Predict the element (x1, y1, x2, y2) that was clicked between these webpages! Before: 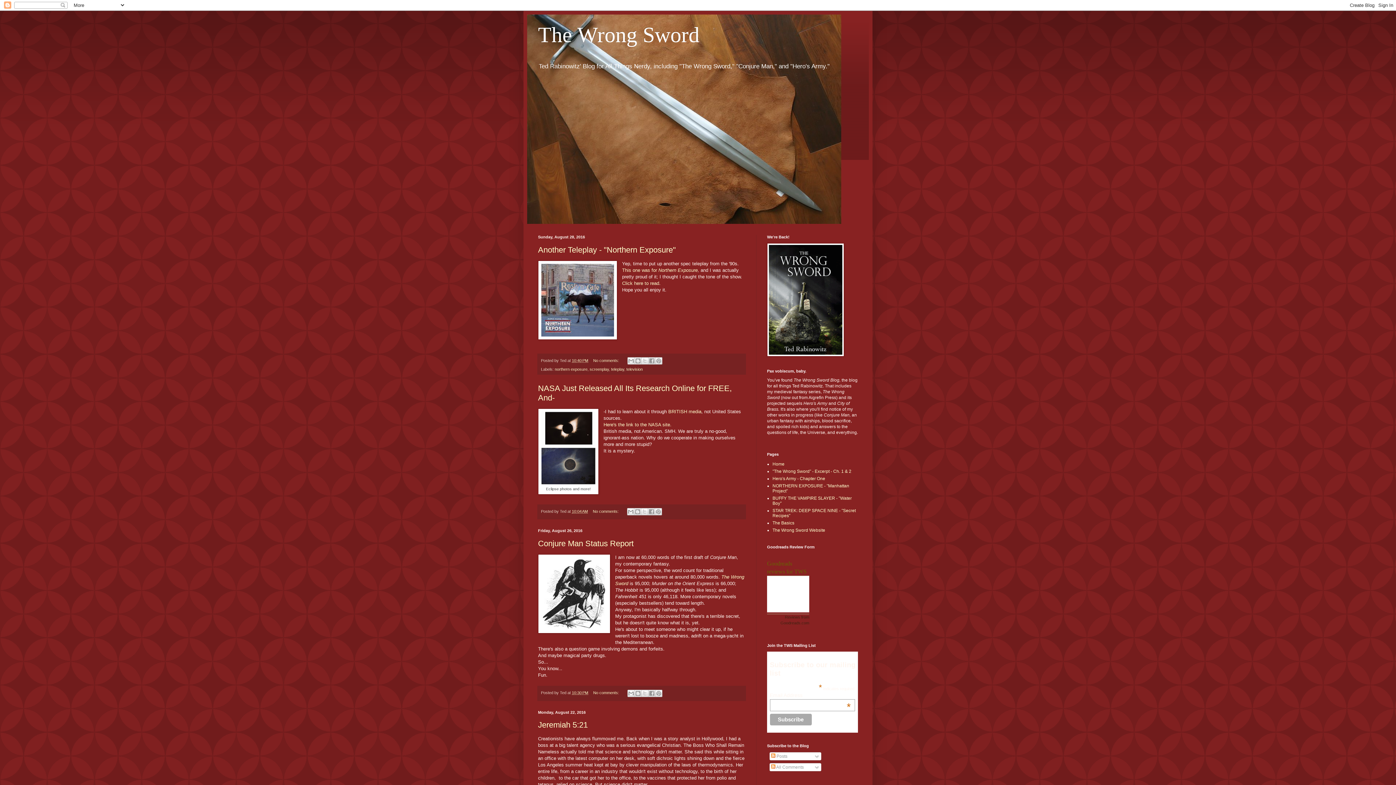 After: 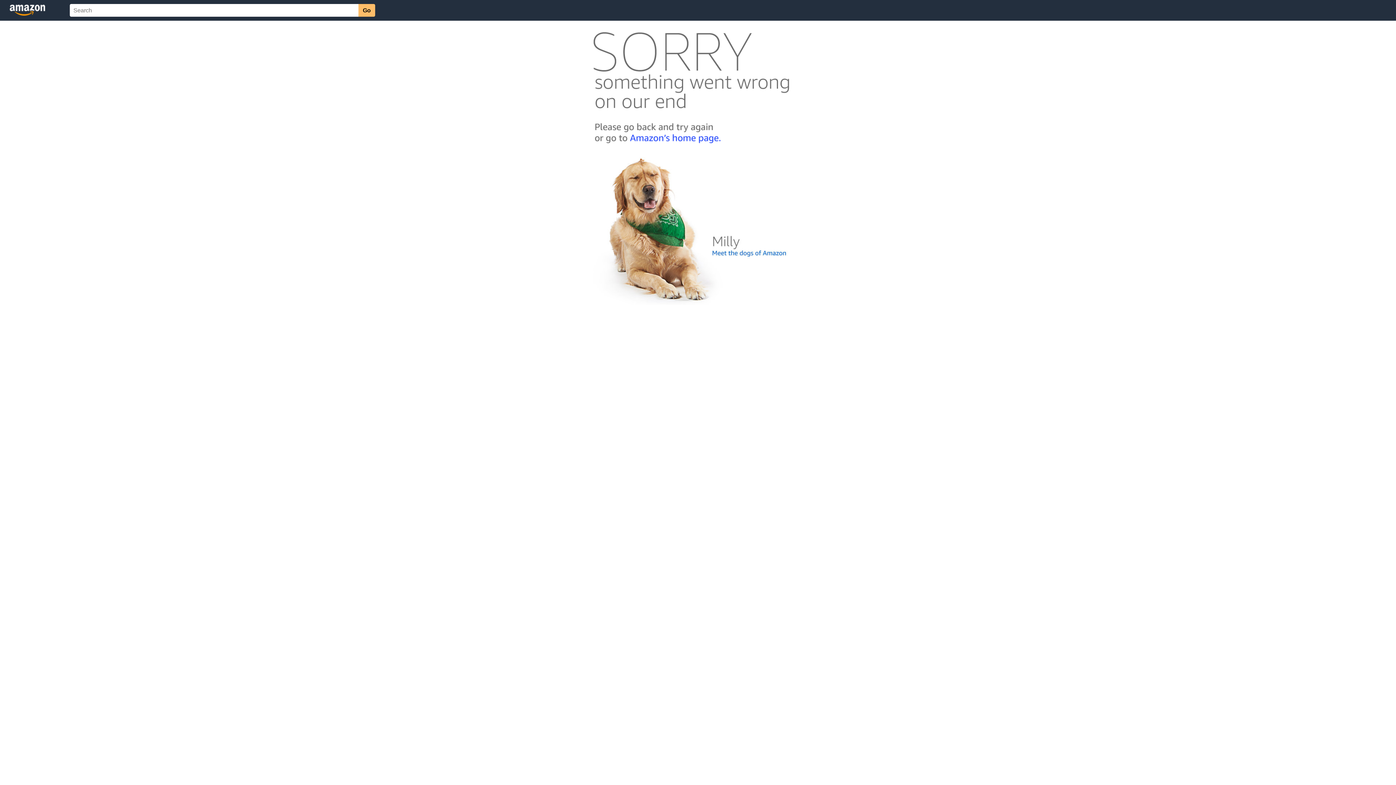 Action: bbox: (767, 352, 844, 357)